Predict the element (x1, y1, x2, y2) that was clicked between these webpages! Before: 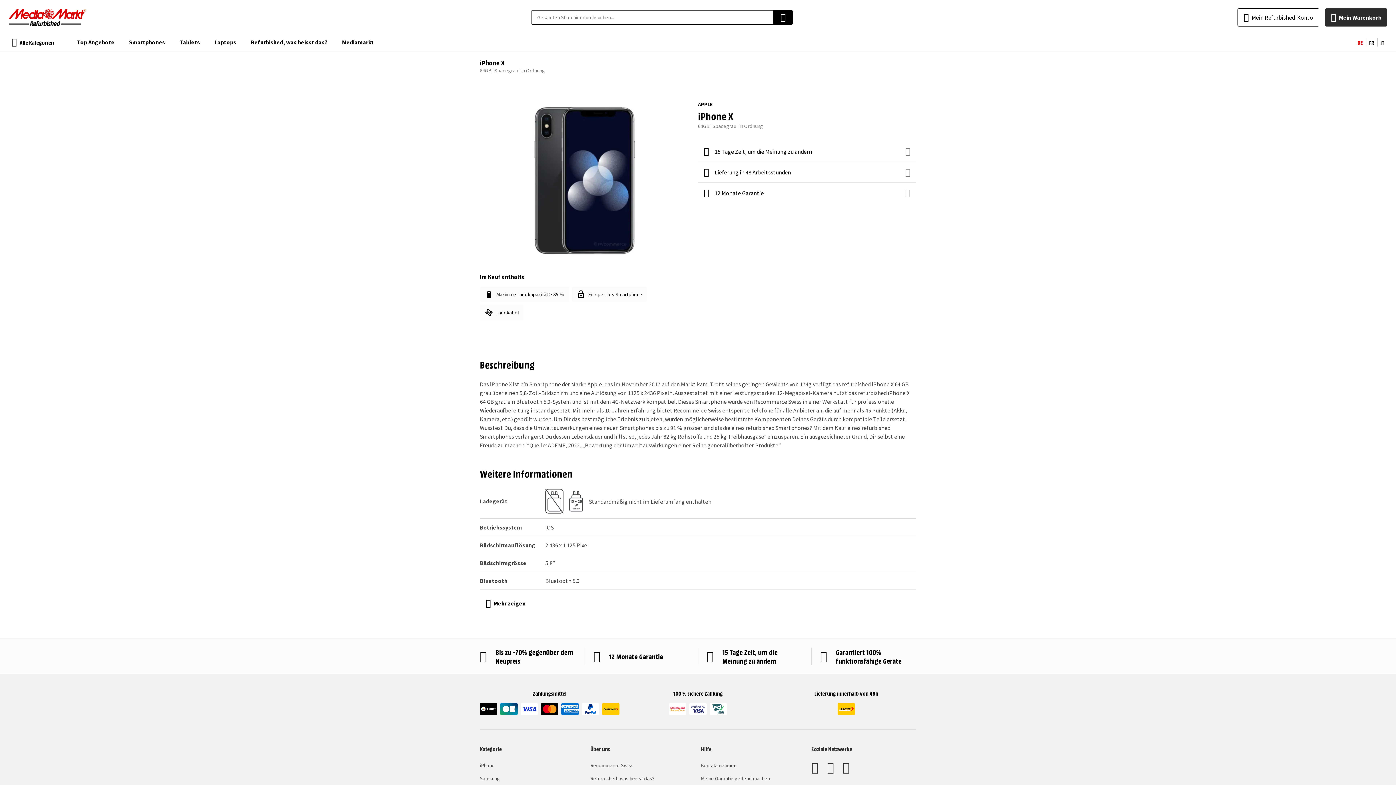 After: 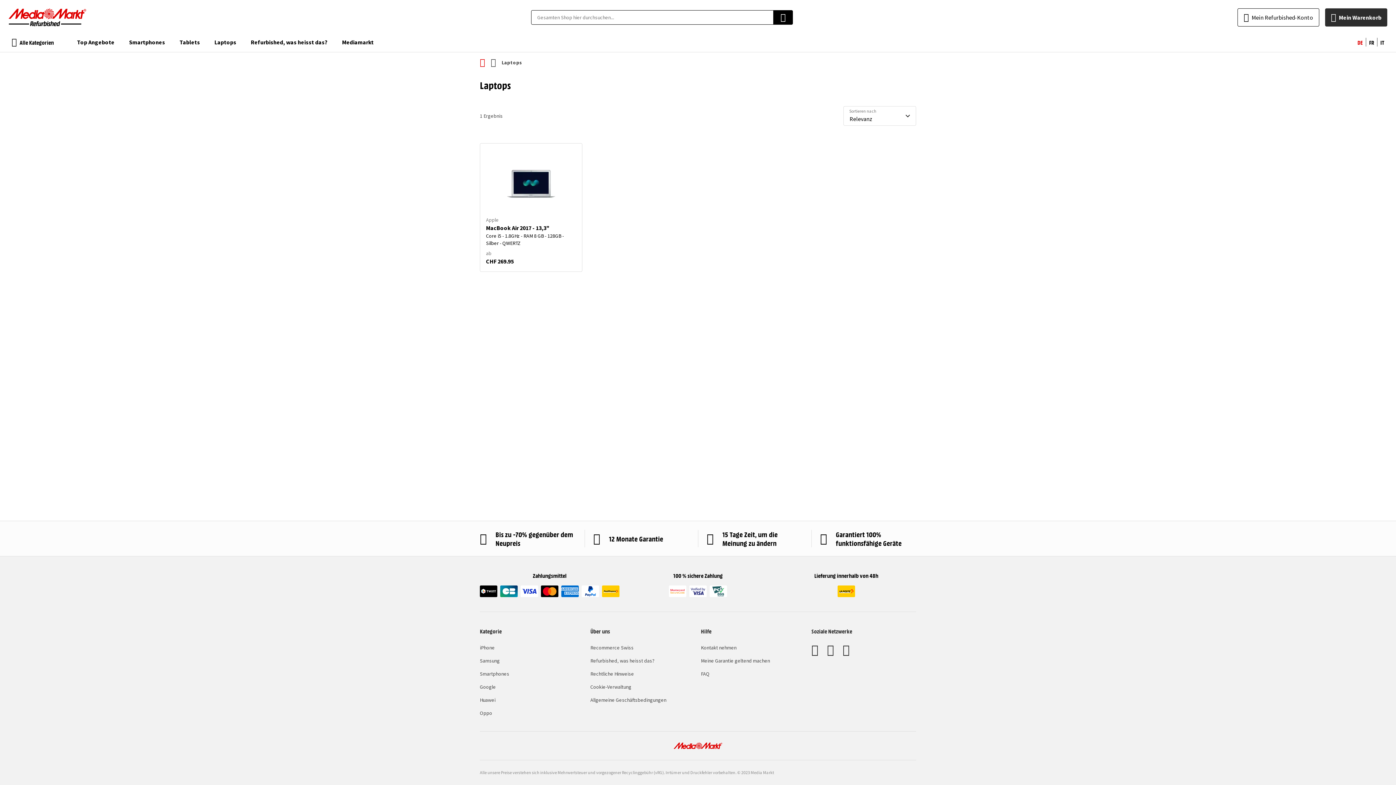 Action: bbox: (211, 37, 239, 52) label: Laptops